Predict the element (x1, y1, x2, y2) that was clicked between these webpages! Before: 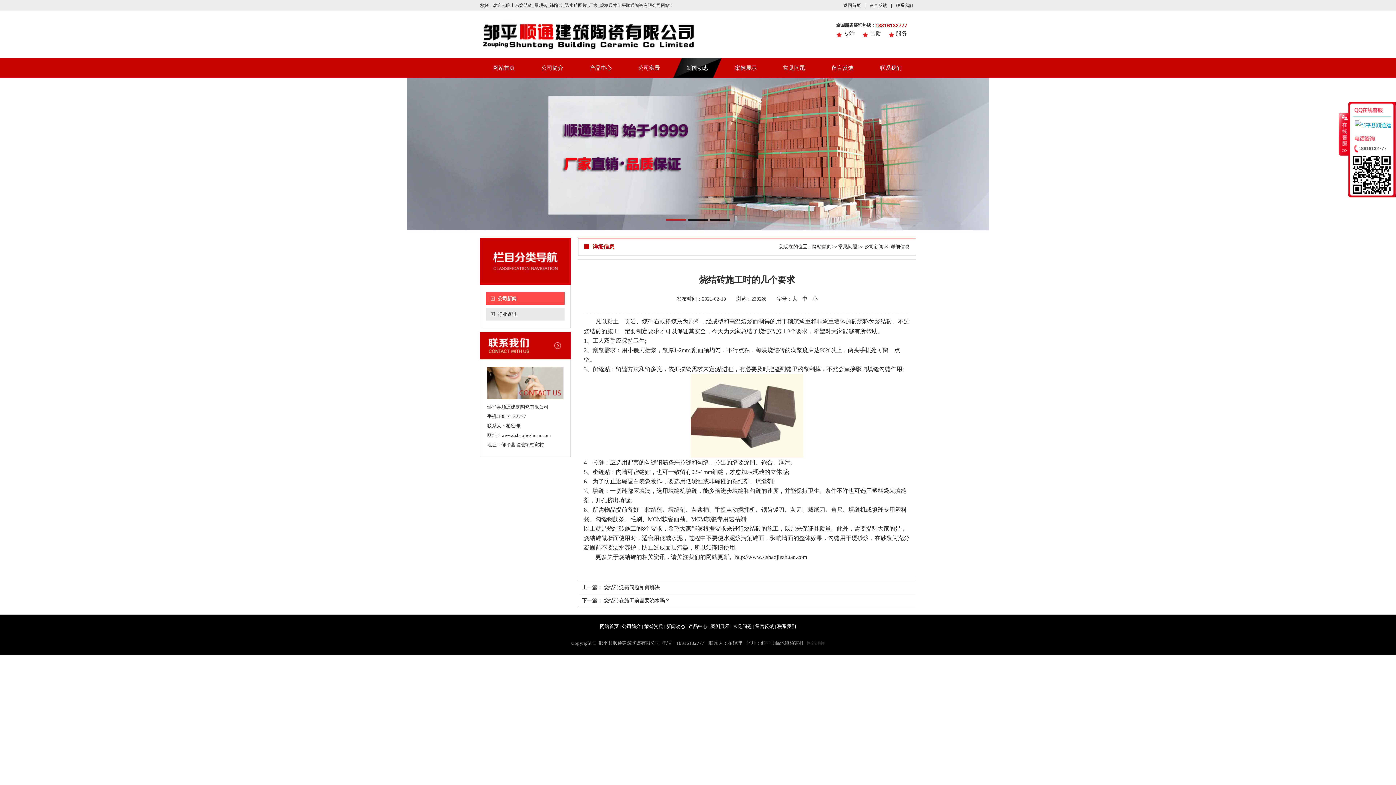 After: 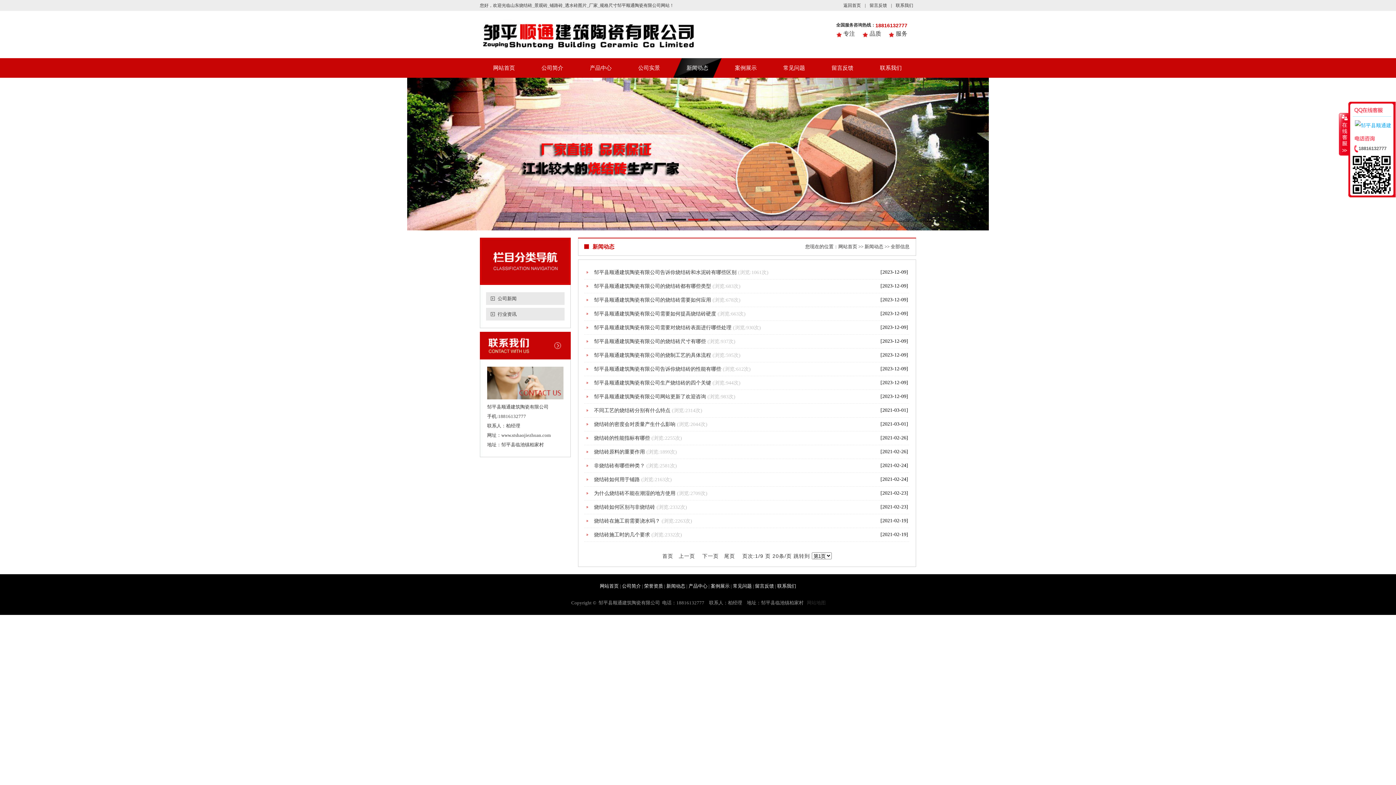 Action: label: 新闻动态 bbox: (686, 65, 708, 70)